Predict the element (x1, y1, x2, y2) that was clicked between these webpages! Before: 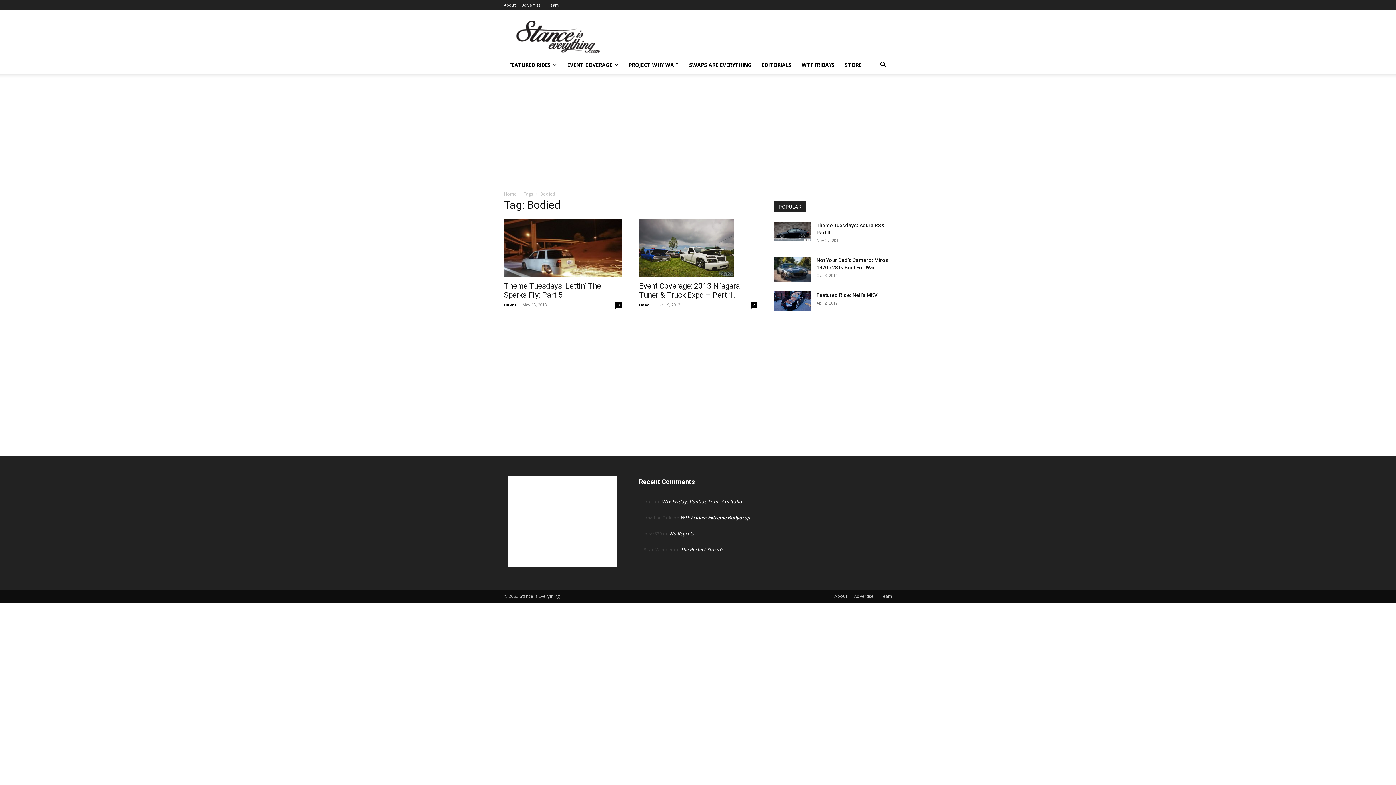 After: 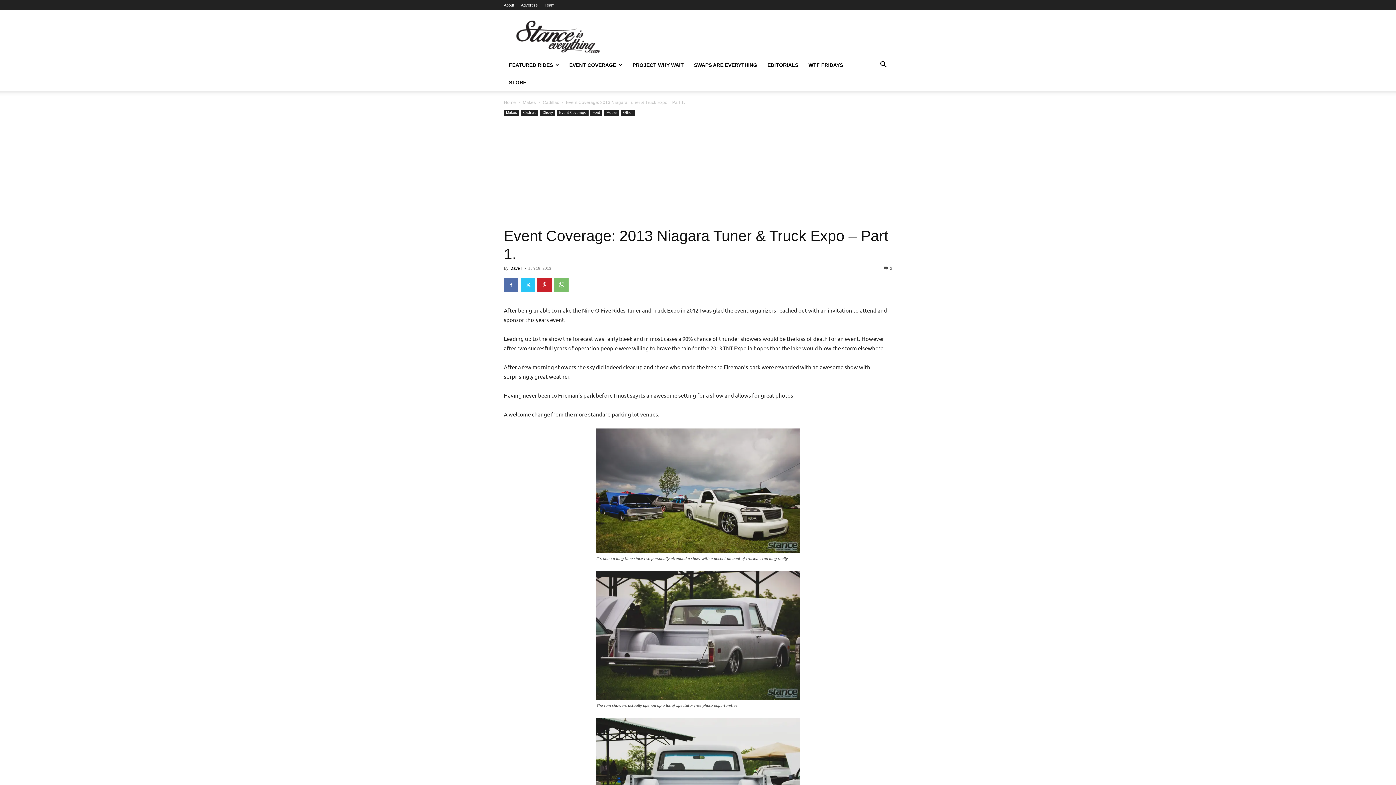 Action: bbox: (639, 281, 740, 299) label: Event Coverage: 2013 Niagara Tuner & Truck Expo – Part 1.